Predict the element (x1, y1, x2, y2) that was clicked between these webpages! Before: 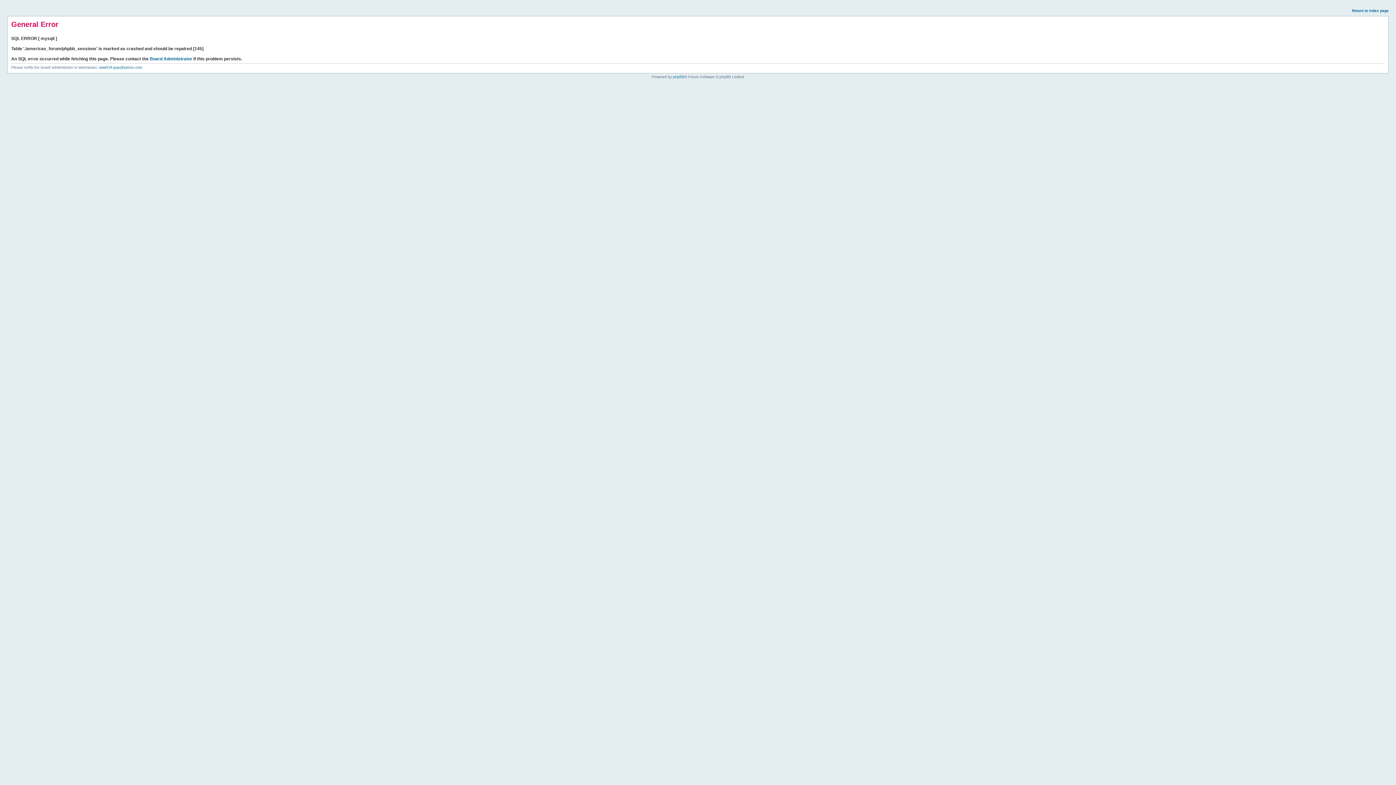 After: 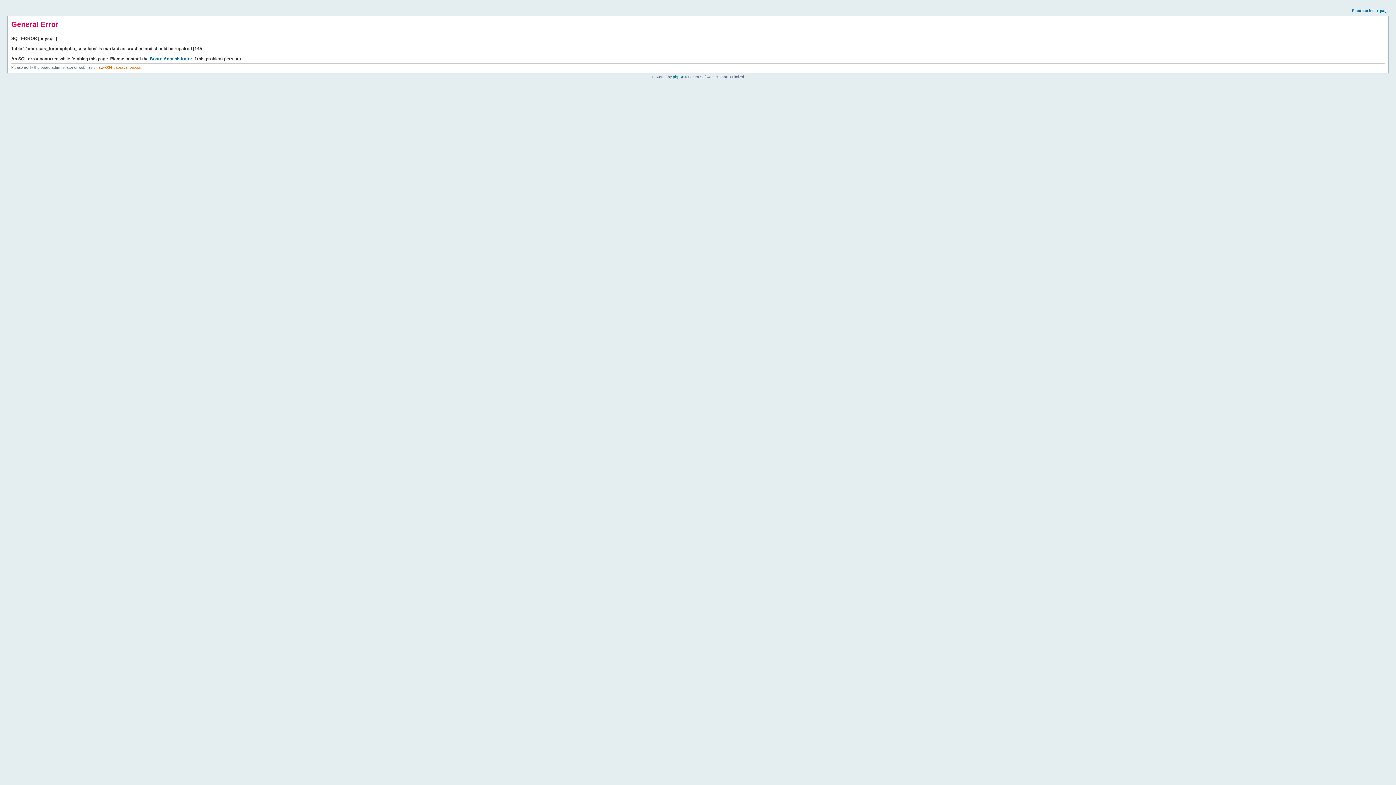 Action: label: sww034-gap@yahoo.com bbox: (98, 65, 142, 69)